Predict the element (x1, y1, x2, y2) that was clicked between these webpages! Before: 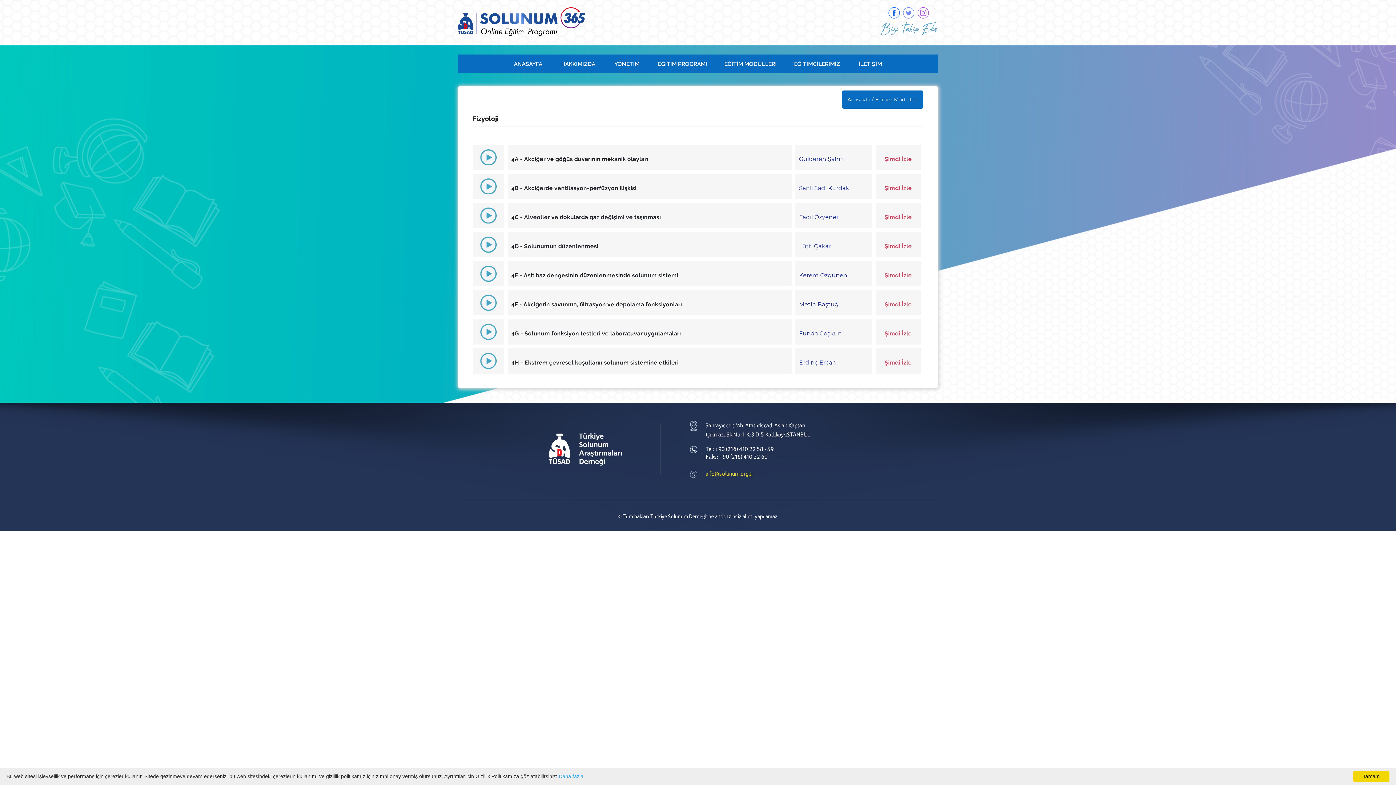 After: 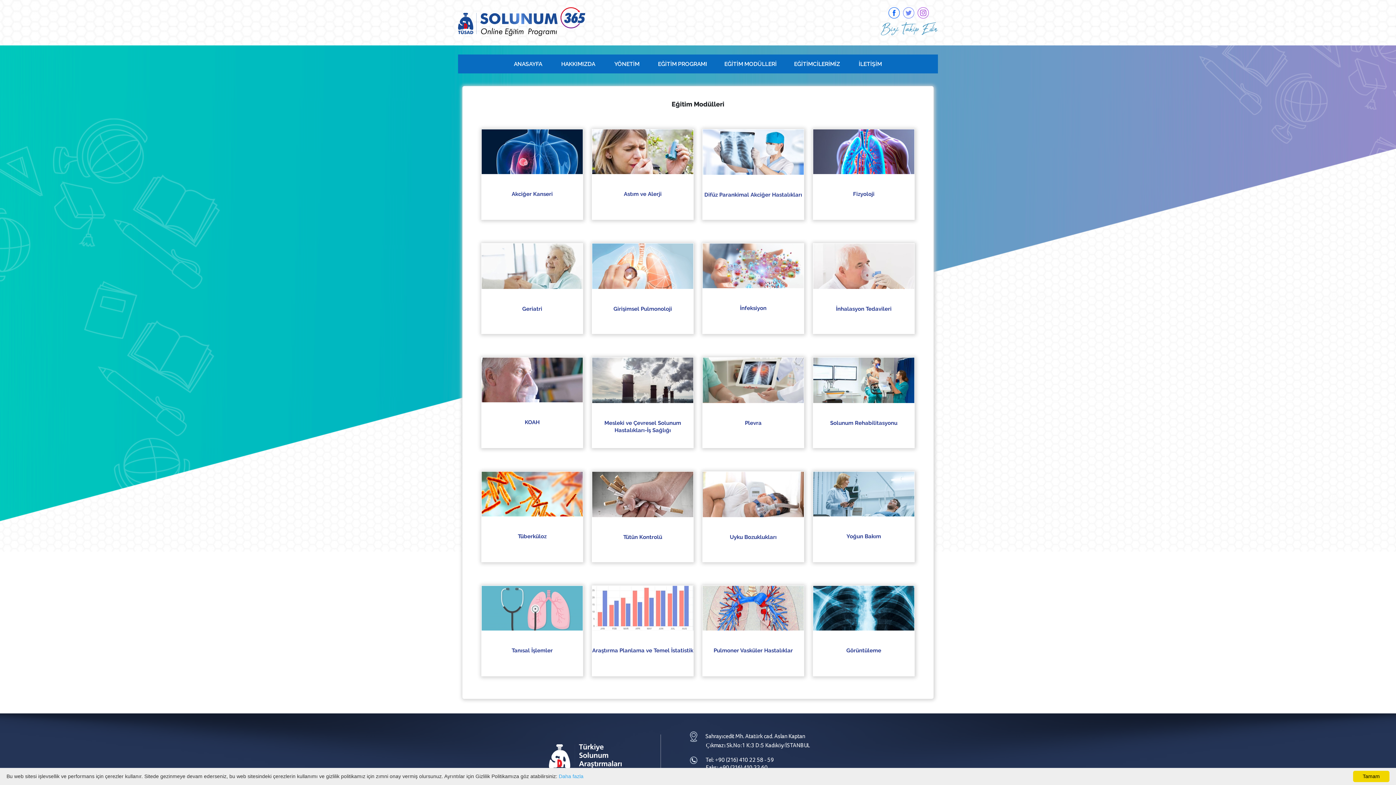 Action: bbox: (875, 96, 918, 102) label: Eğitim Modülleri